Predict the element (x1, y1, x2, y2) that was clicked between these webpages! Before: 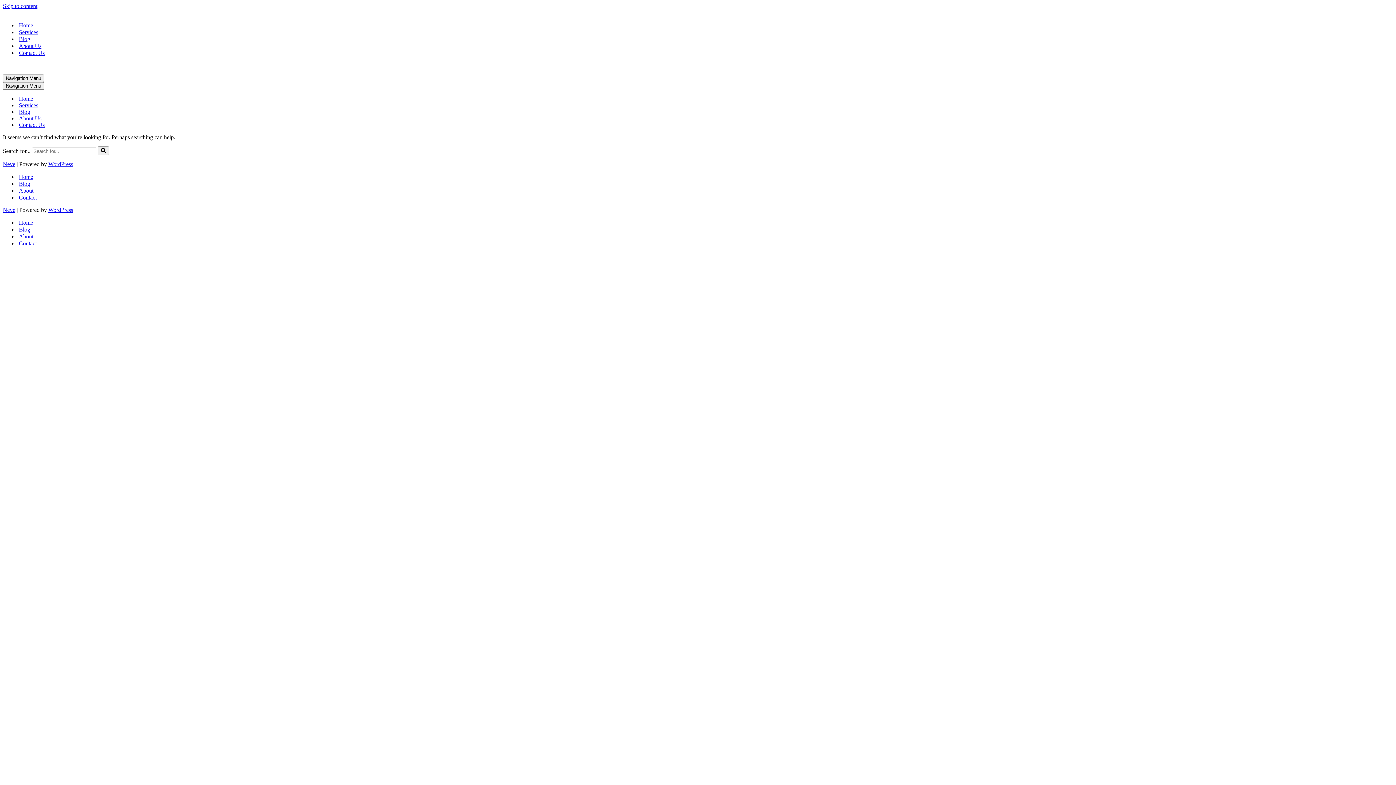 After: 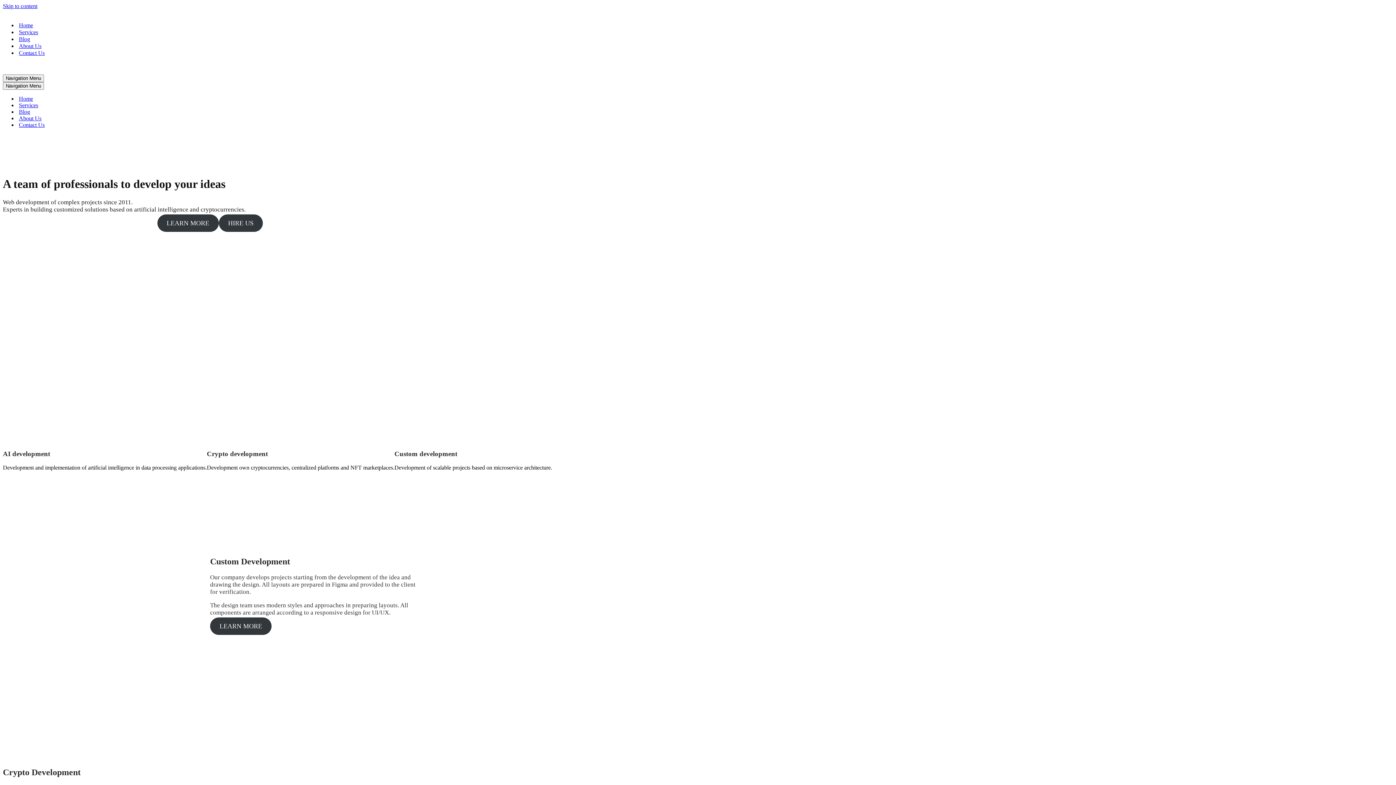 Action: label: Bussodo - Web Development Company bbox: (2, 9, 1393, 16)